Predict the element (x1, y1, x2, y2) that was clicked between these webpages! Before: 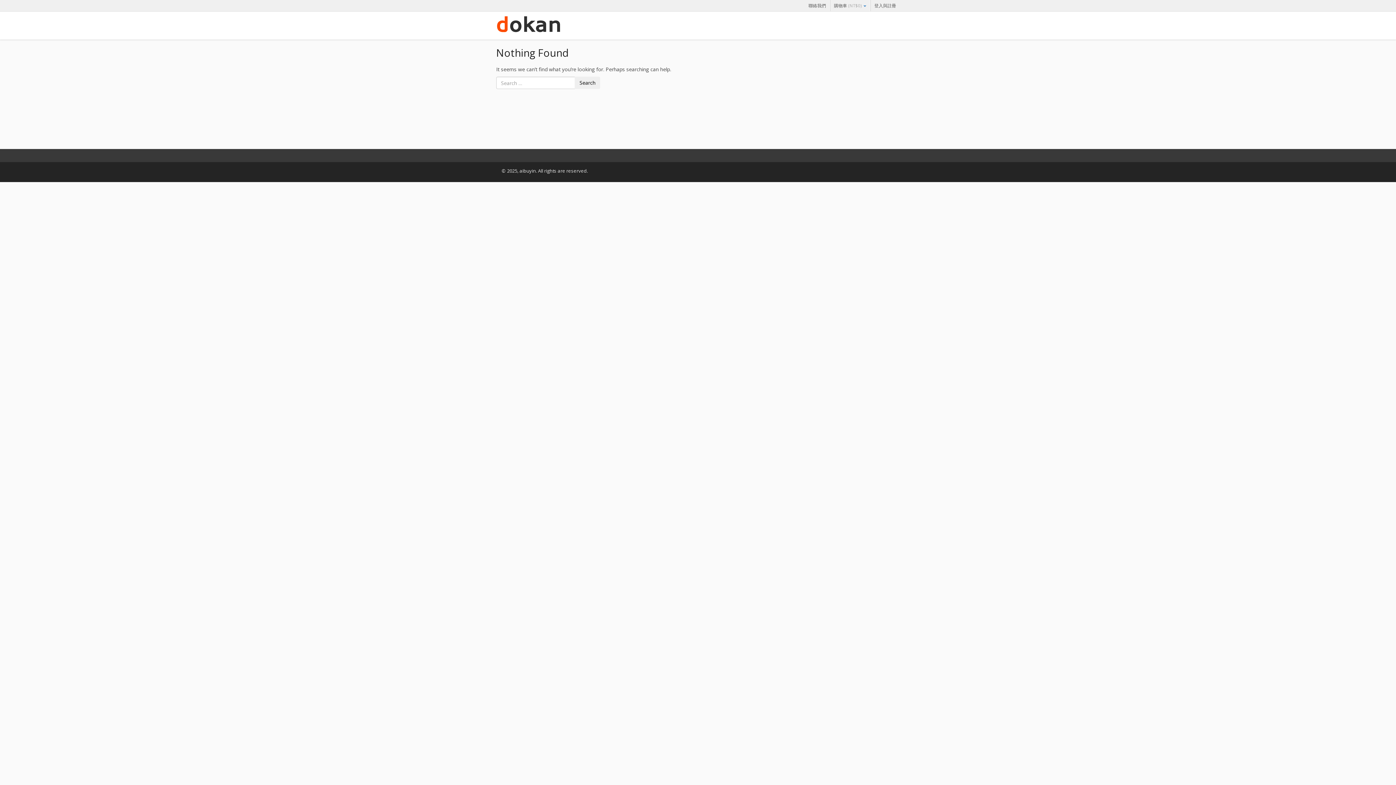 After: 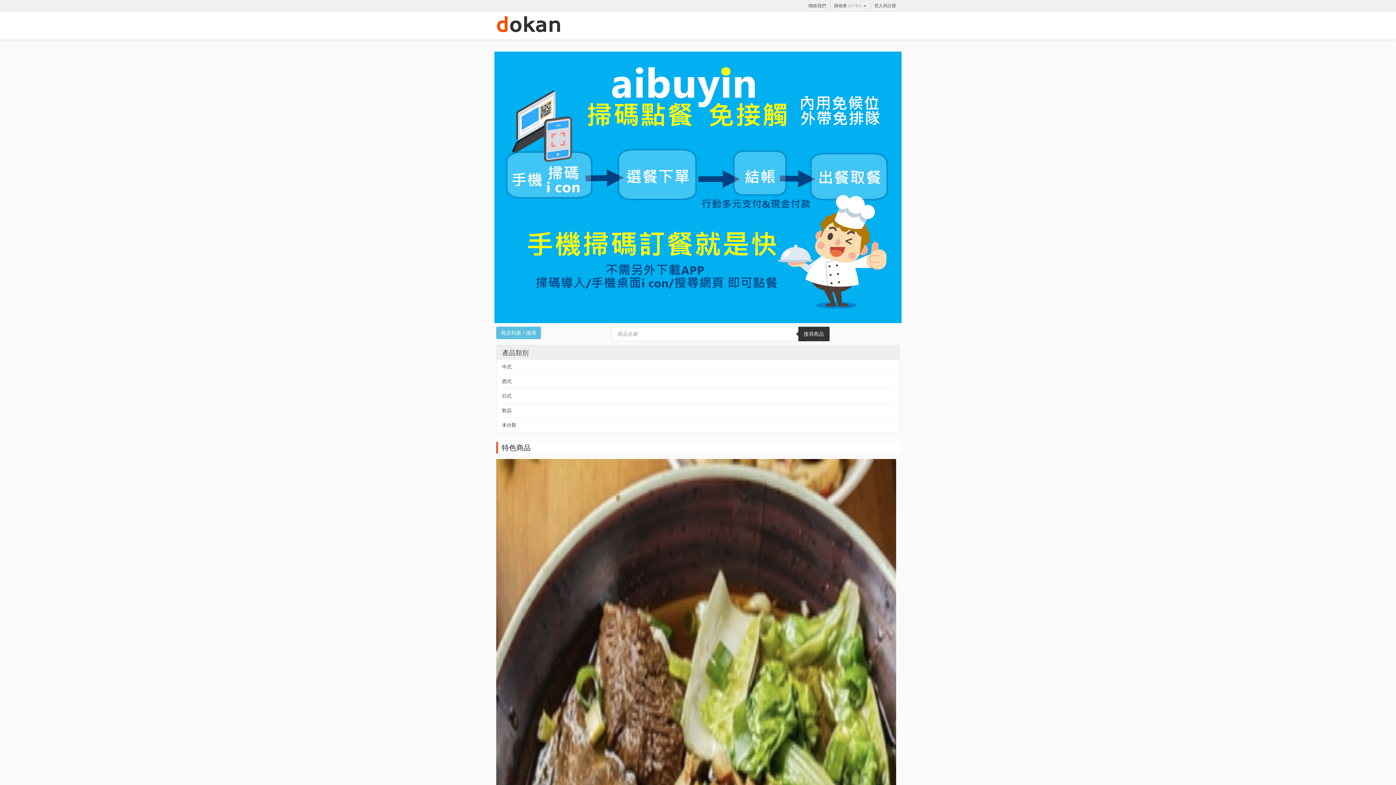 Action: label: aibuyin bbox: (496, 15, 605, 37)